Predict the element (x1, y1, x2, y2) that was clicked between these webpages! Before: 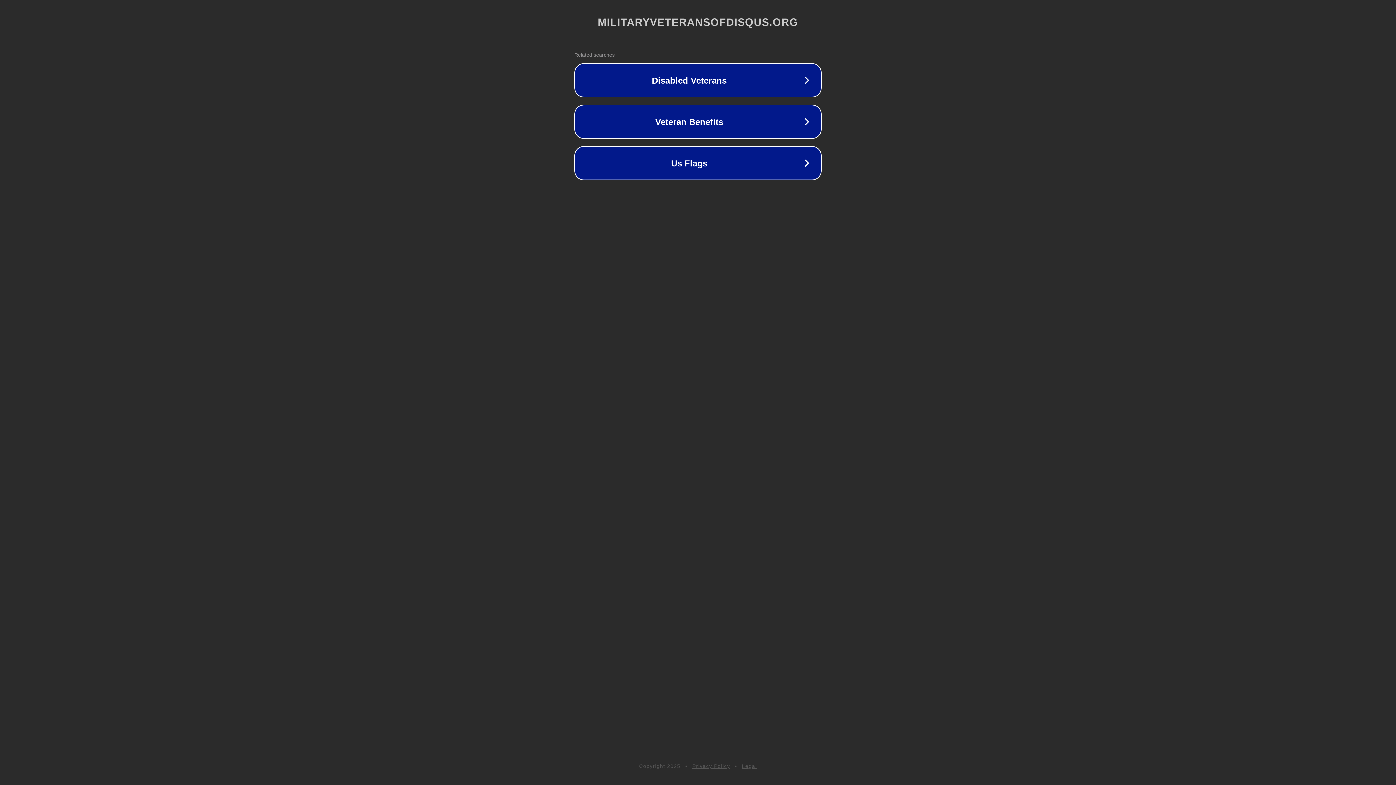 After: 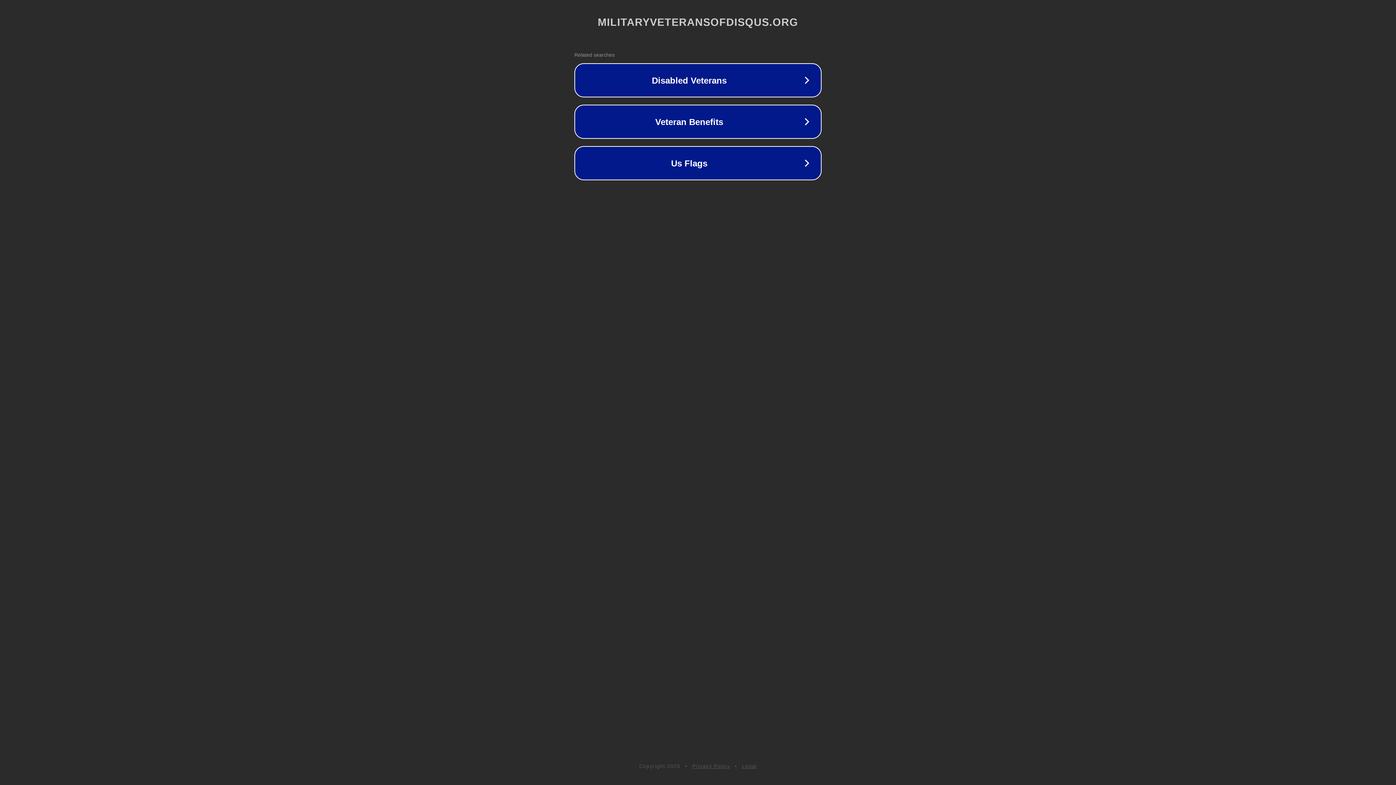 Action: label: Legal bbox: (742, 763, 757, 769)